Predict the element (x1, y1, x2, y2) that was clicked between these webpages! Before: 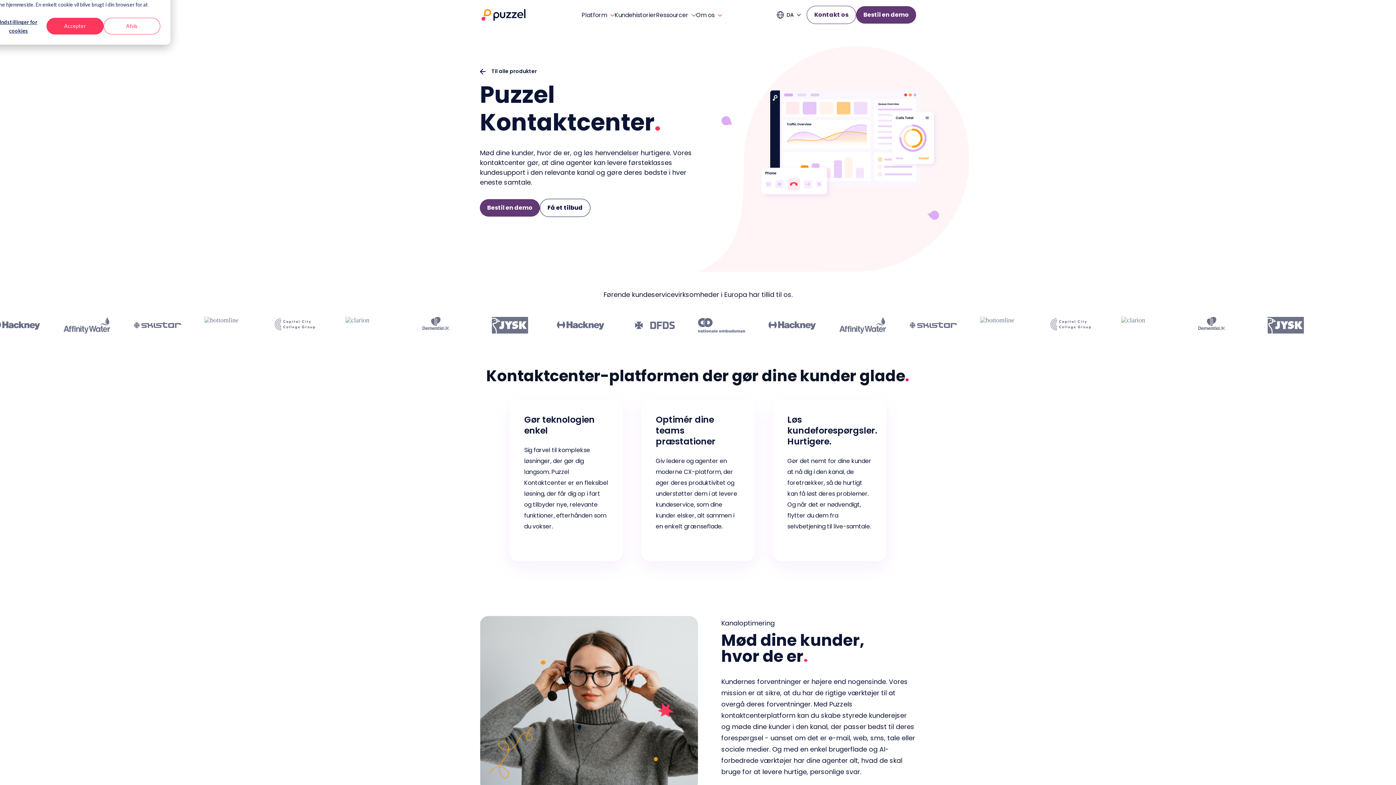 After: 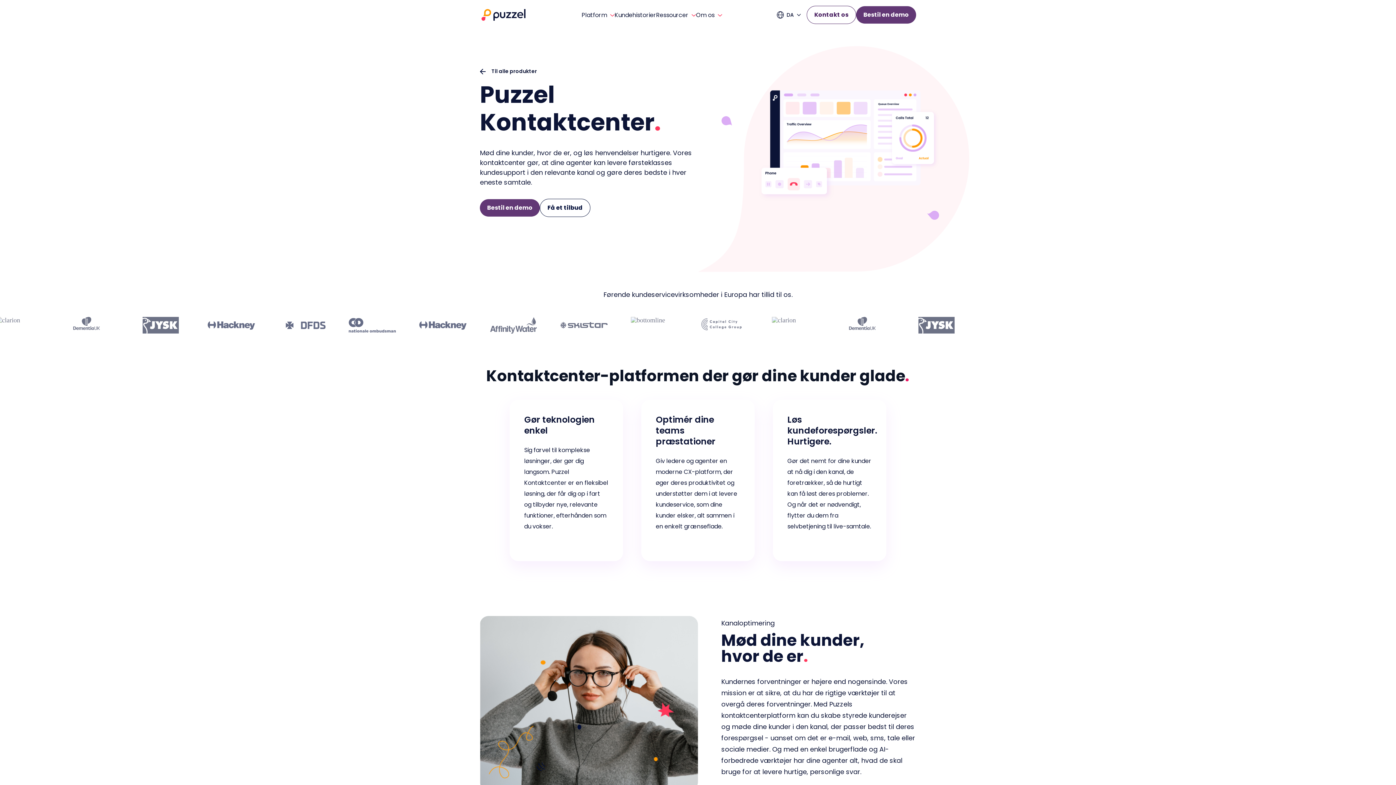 Action: bbox: (103, 17, 160, 34) label: Afvis